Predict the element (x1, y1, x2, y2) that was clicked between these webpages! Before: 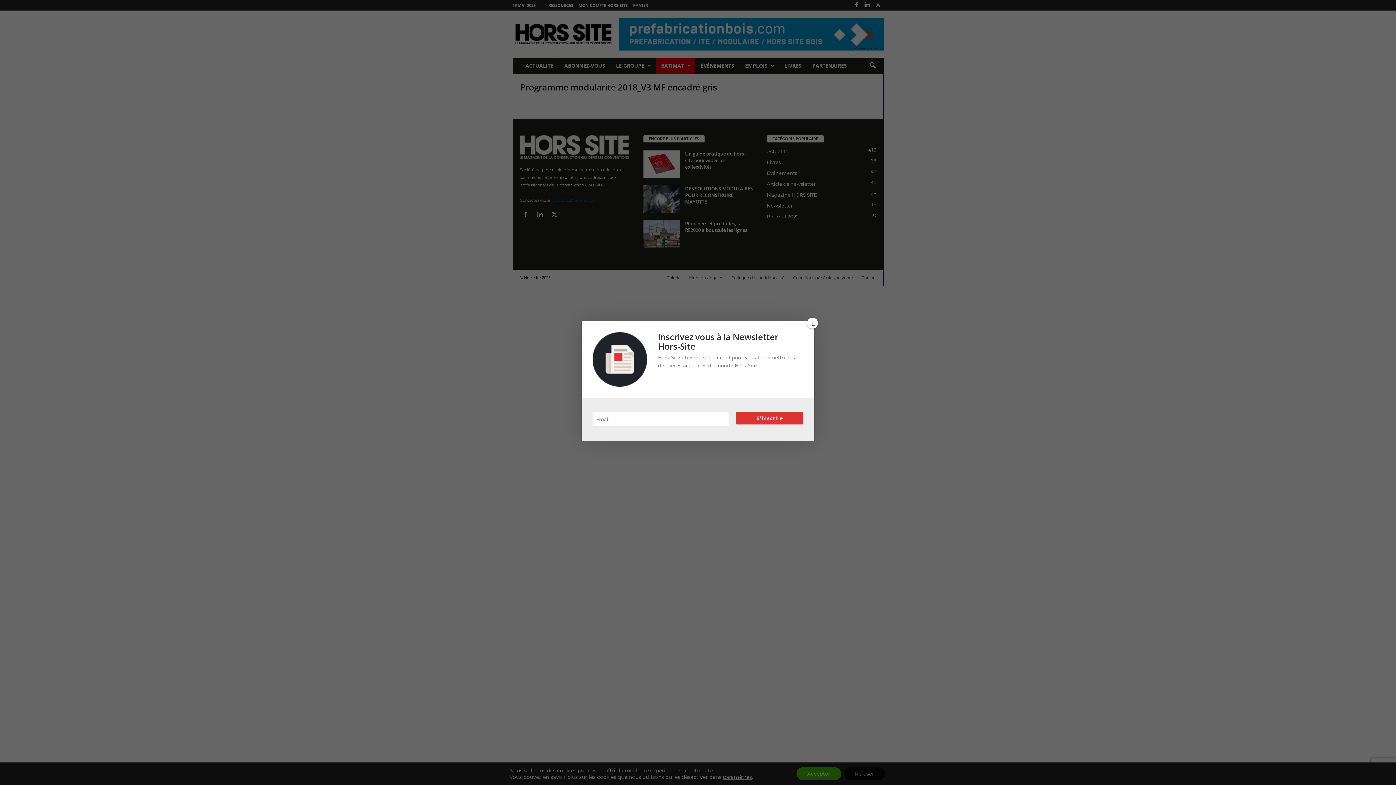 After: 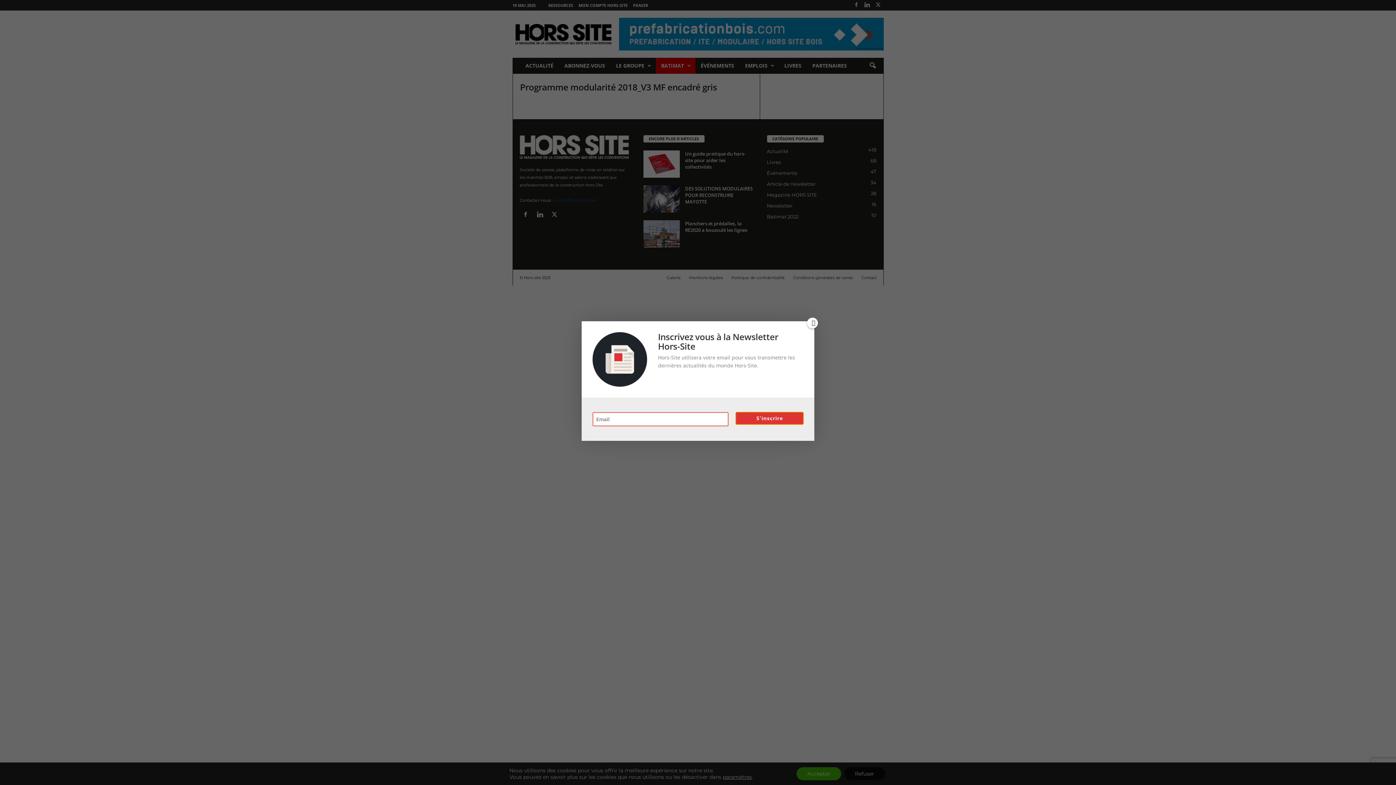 Action: label: S'inscrire bbox: (736, 435, 803, 447)